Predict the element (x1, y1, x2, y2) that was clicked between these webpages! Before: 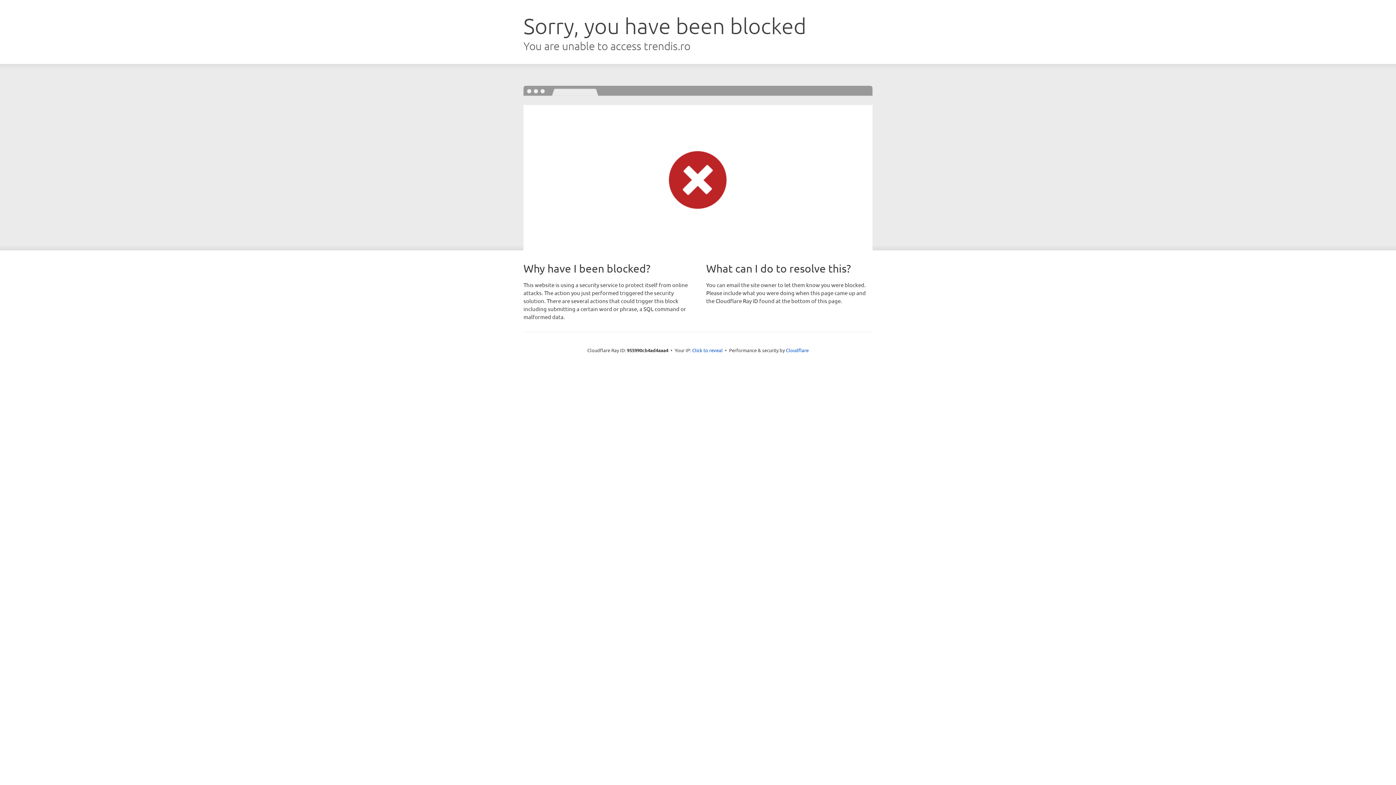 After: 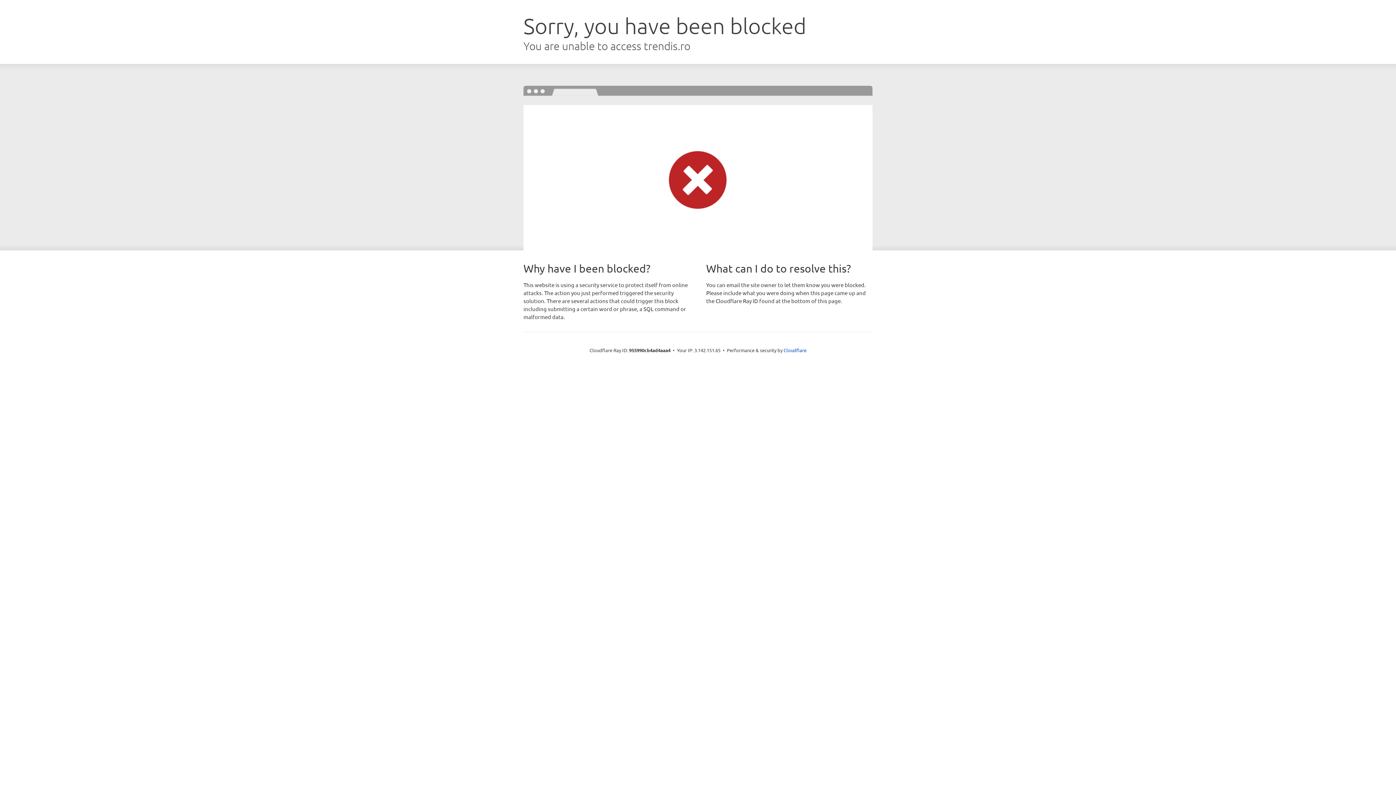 Action: label: Click to reveal bbox: (692, 346, 722, 353)